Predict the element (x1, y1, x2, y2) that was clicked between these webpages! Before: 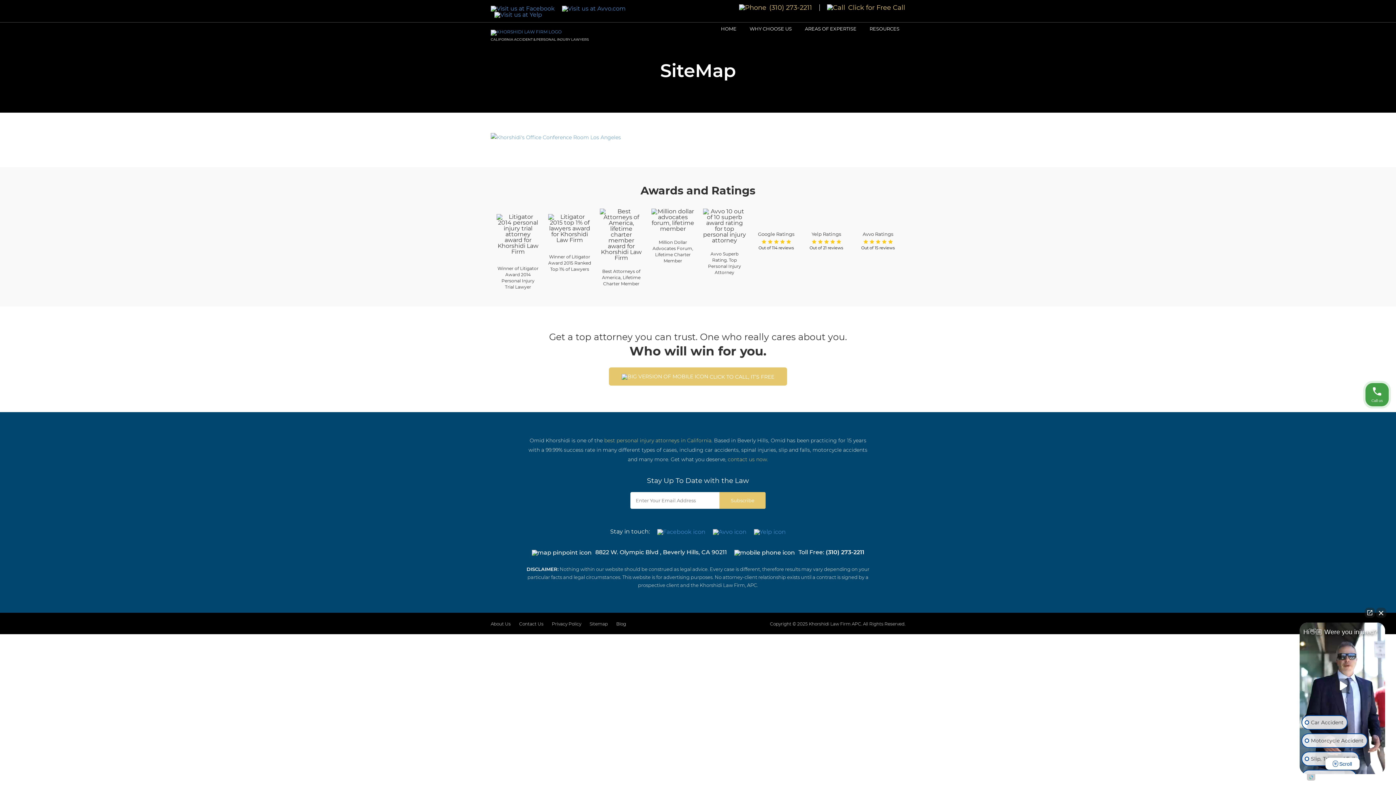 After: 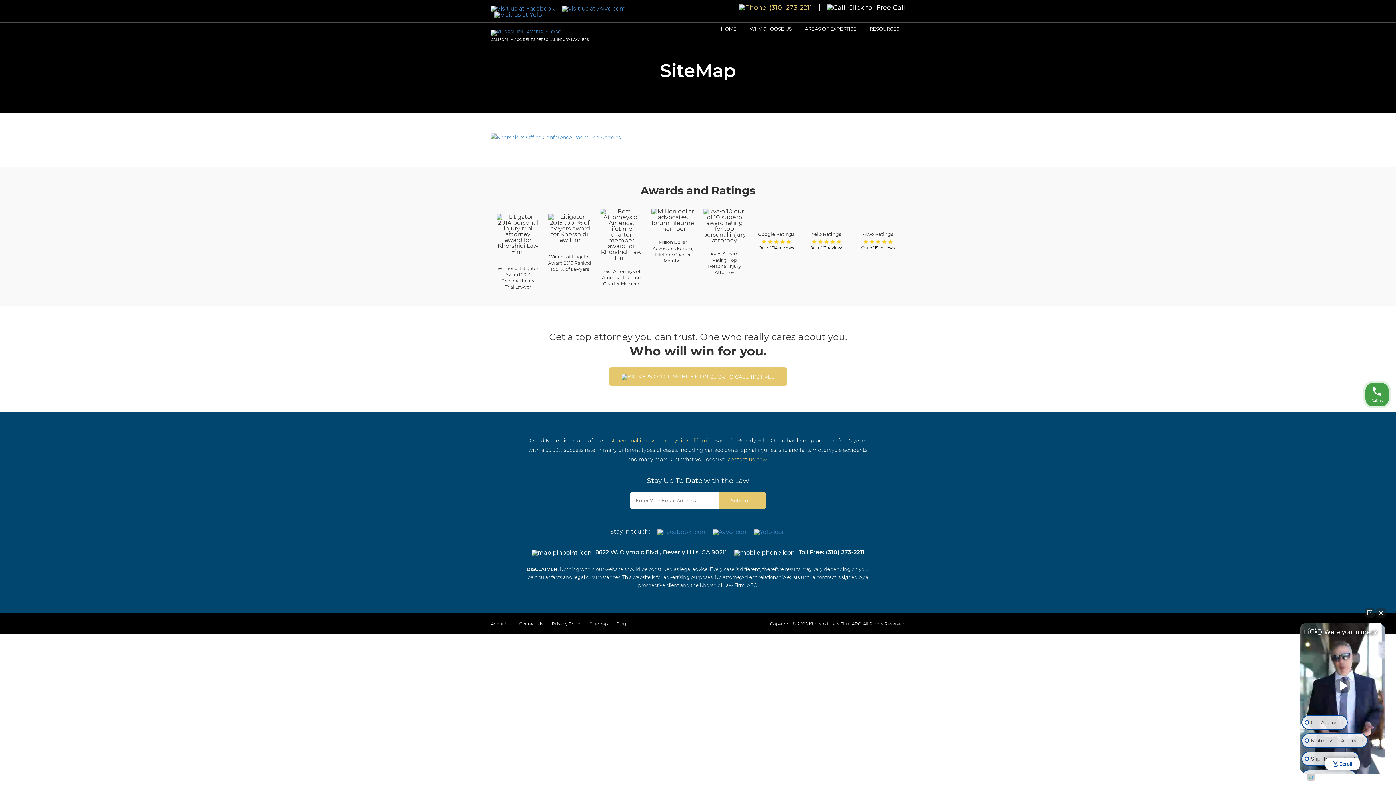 Action: bbox: (827, 3, 905, 11) label:  Click for Free Call